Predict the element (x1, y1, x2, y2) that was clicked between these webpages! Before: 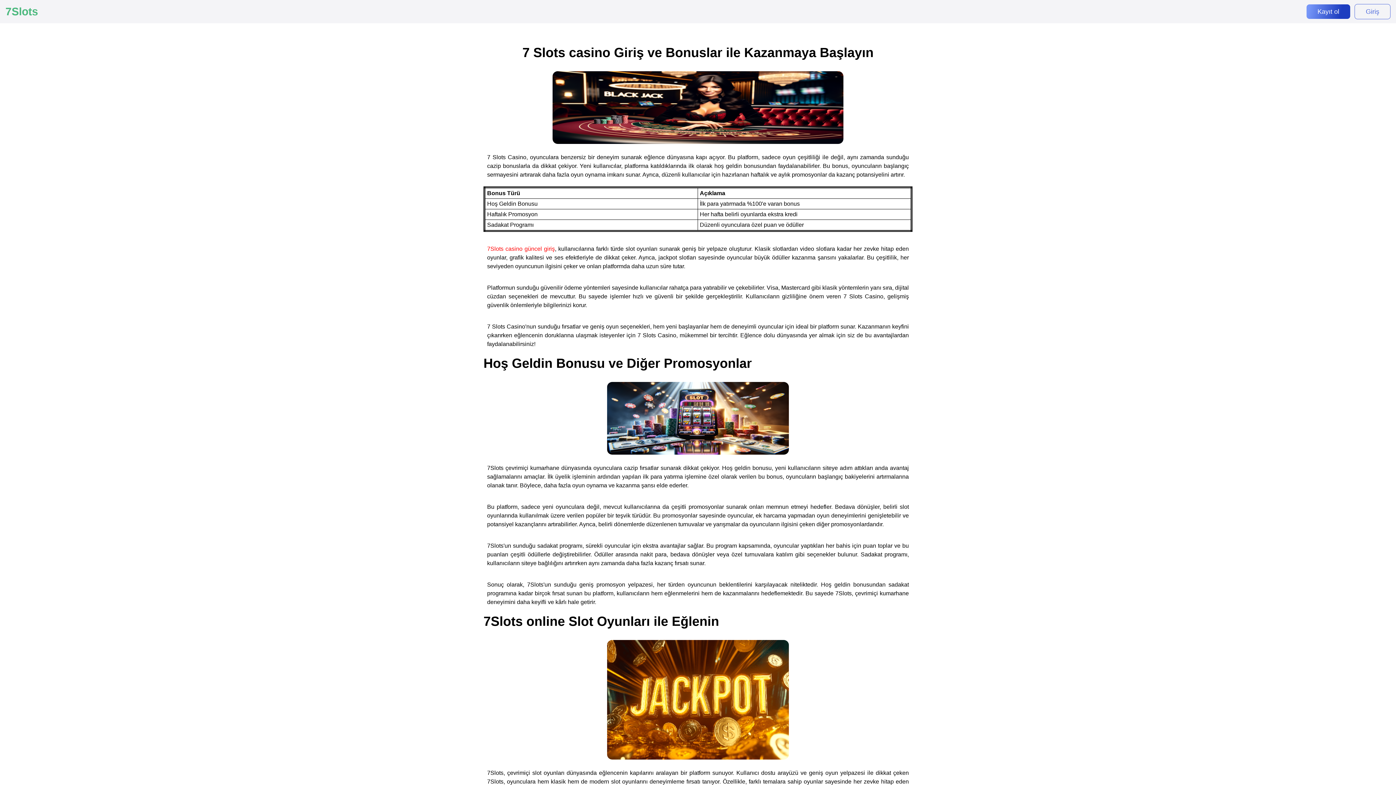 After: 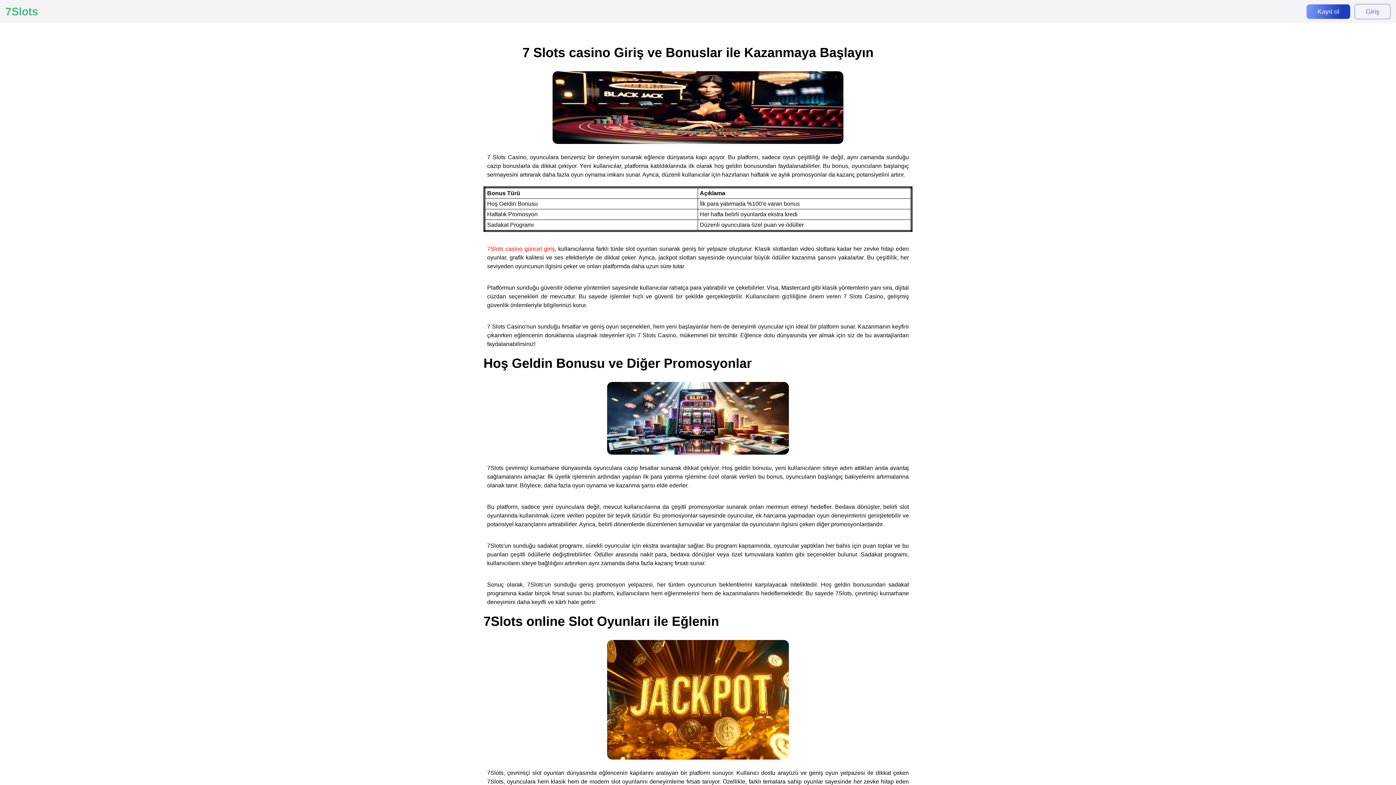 Action: label: Kayıt ol bbox: (1306, 4, 1350, 18)